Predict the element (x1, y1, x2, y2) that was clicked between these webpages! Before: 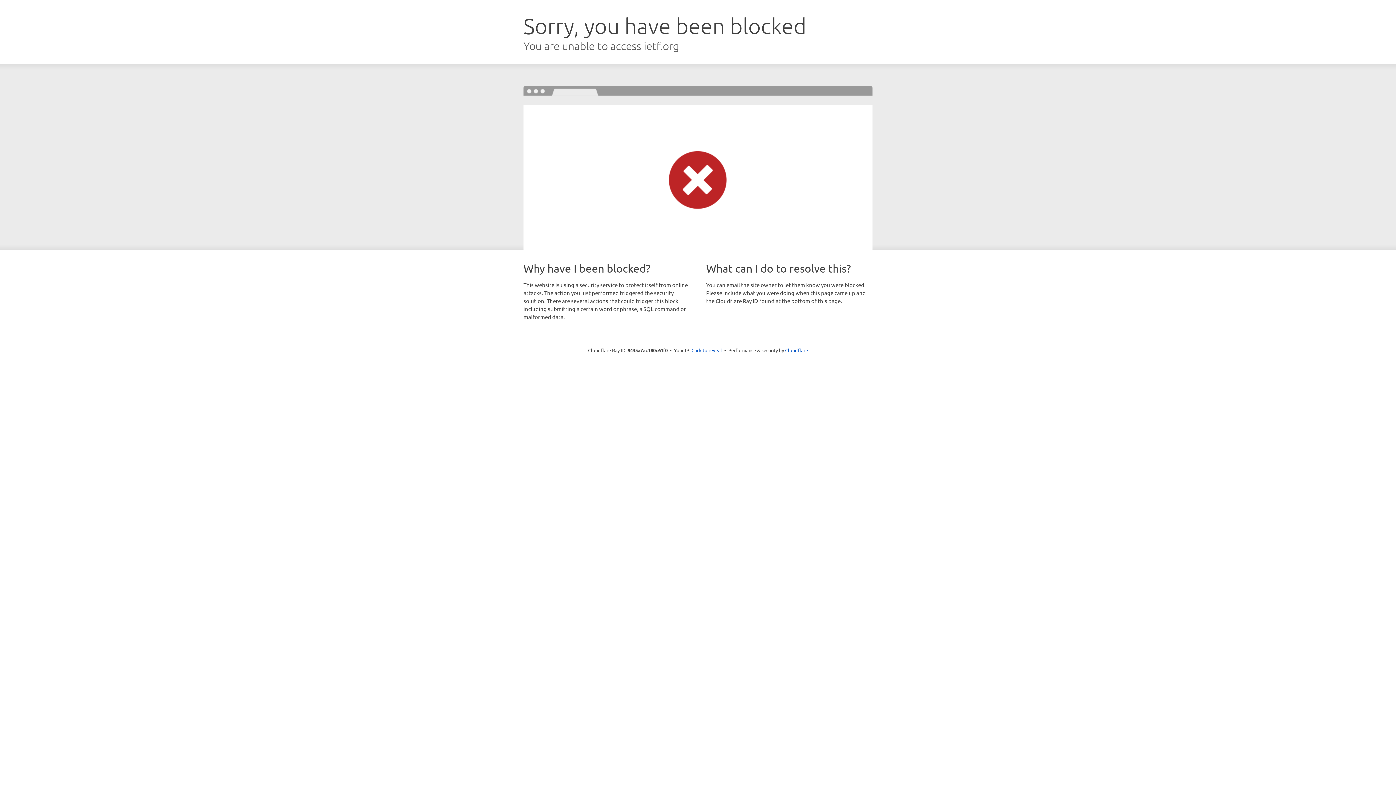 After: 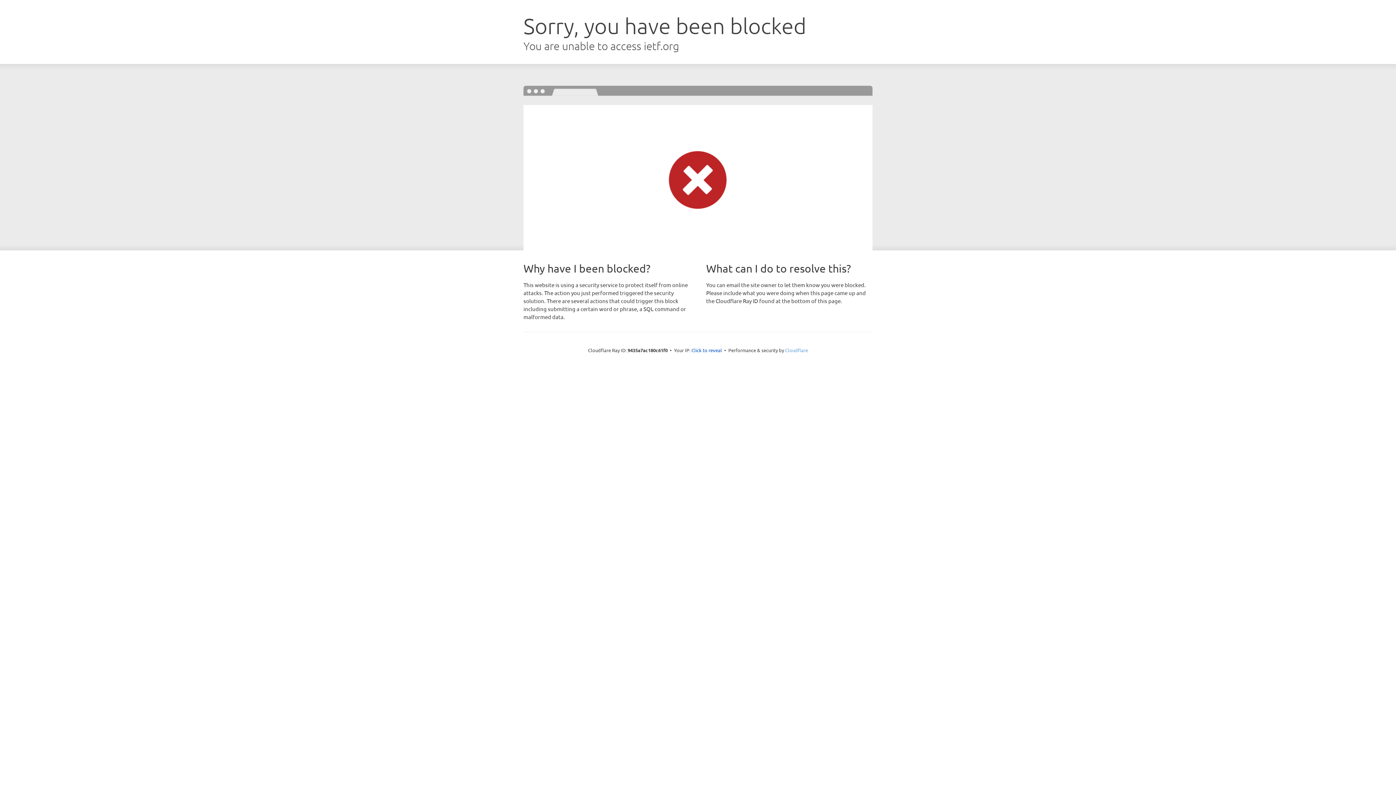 Action: label: Cloudflare bbox: (785, 347, 808, 353)